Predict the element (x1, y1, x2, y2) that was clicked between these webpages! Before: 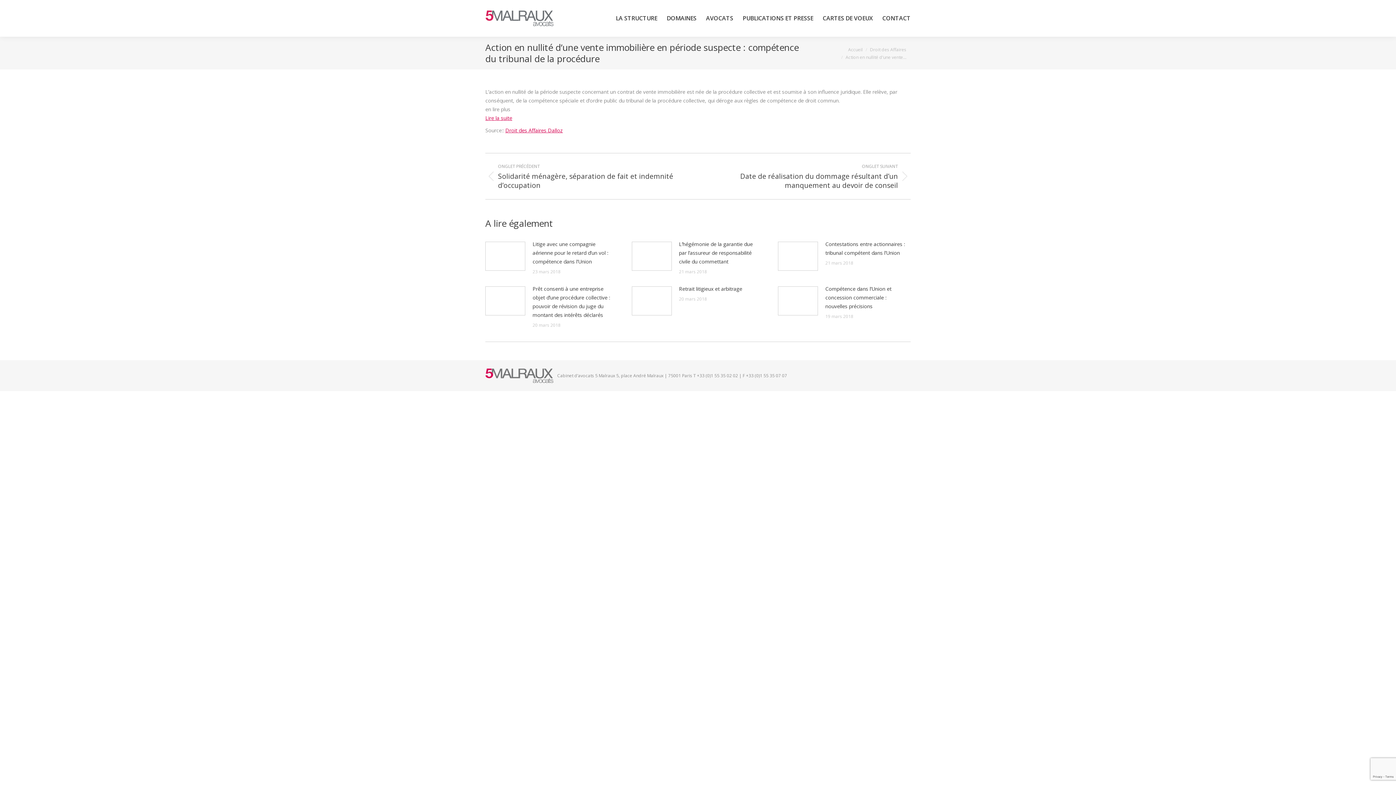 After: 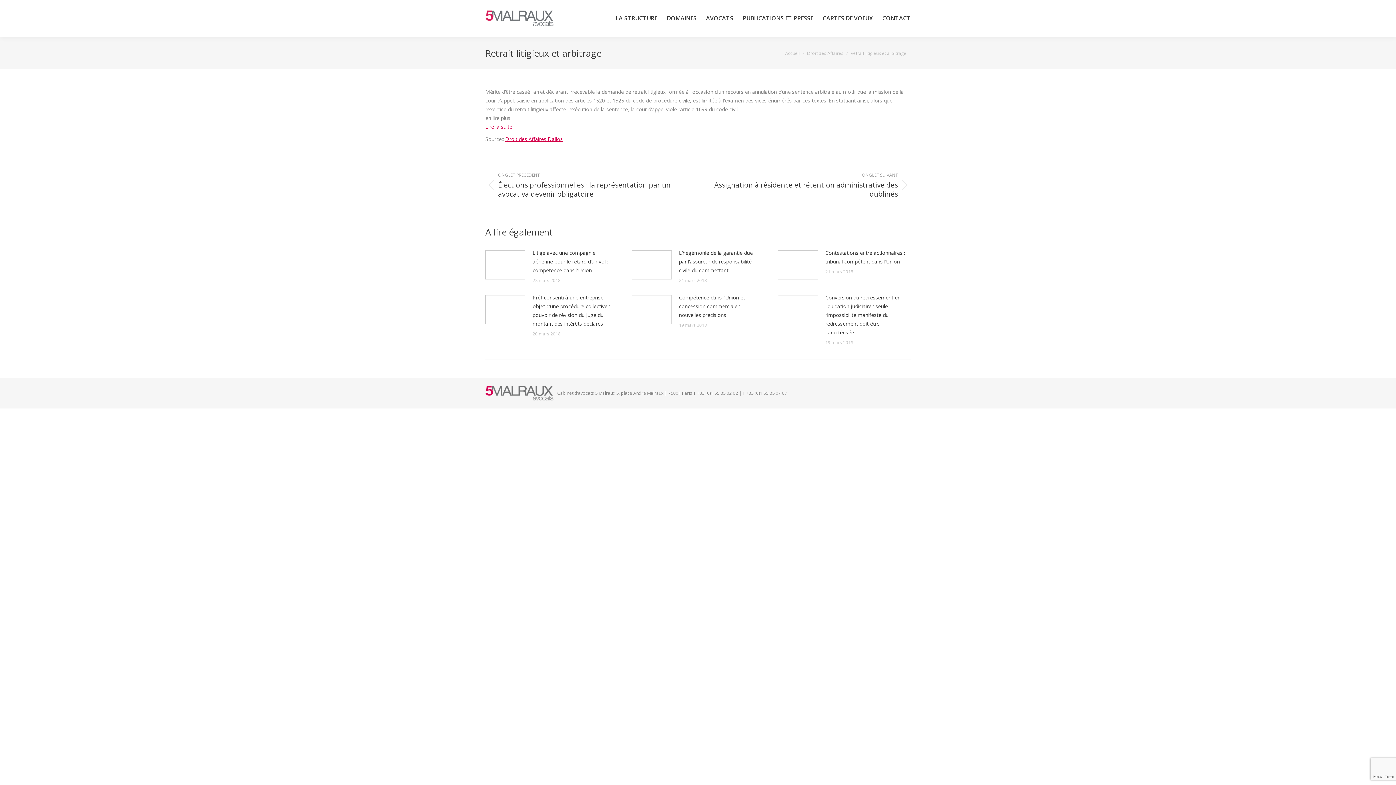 Action: bbox: (631, 286, 671, 315) label: Post image